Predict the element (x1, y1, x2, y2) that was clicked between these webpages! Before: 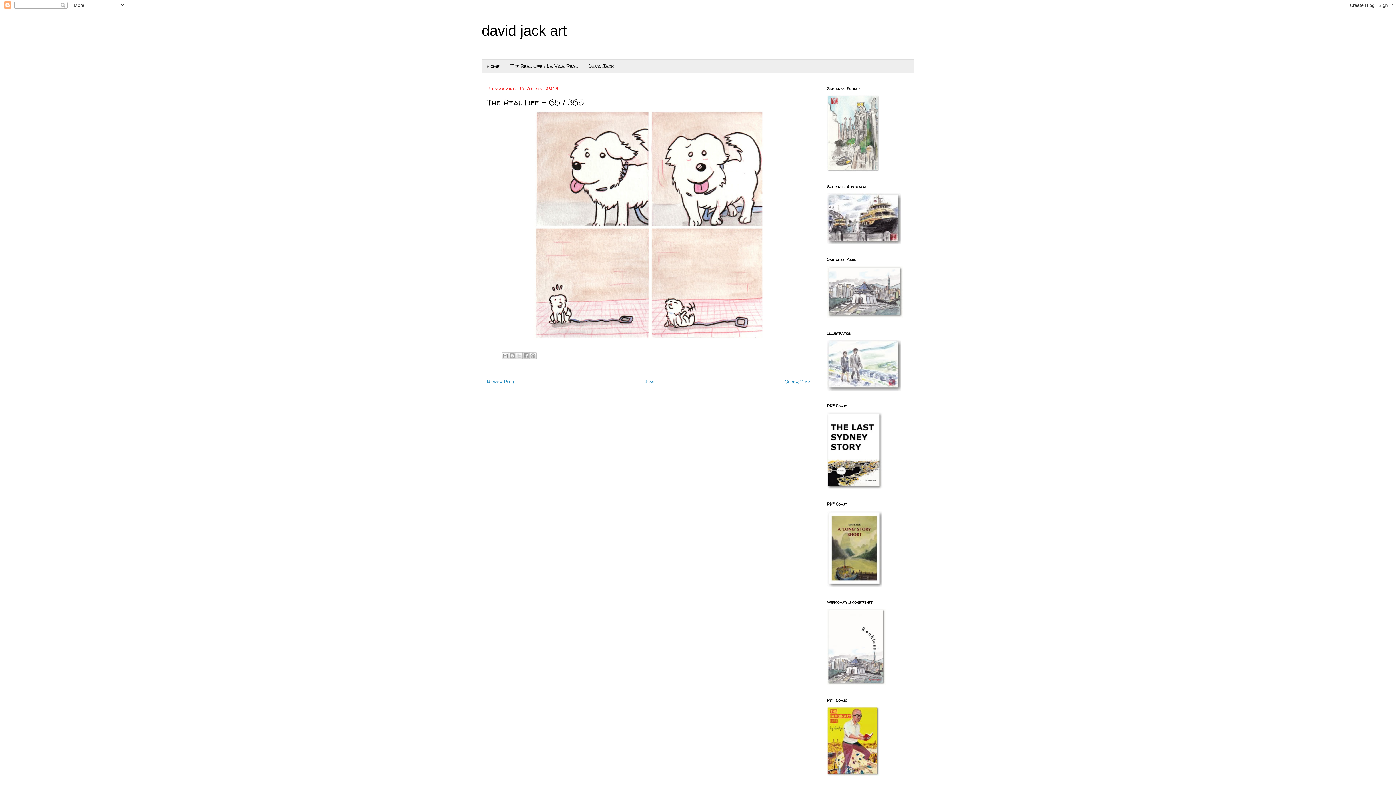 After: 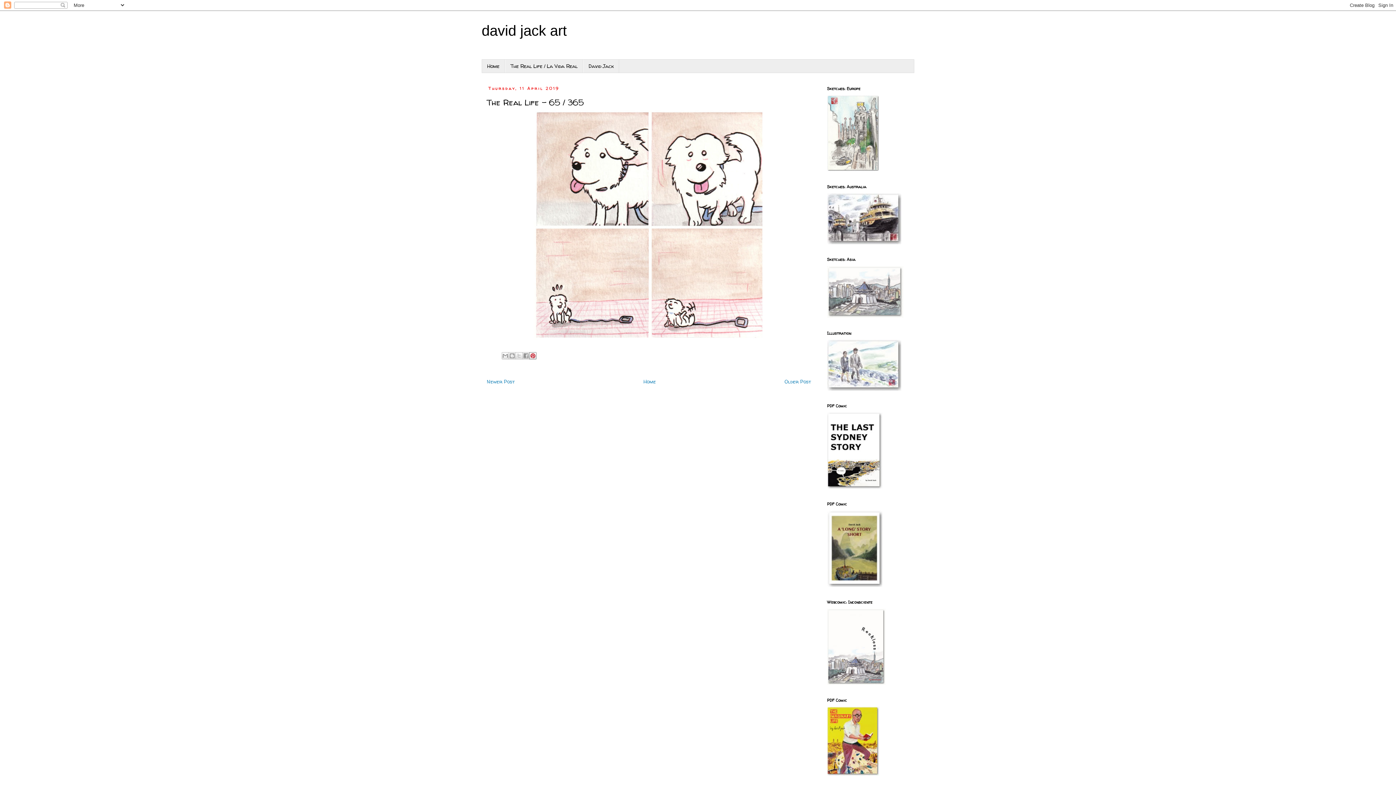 Action: label: Share to Pinterest bbox: (529, 352, 536, 359)